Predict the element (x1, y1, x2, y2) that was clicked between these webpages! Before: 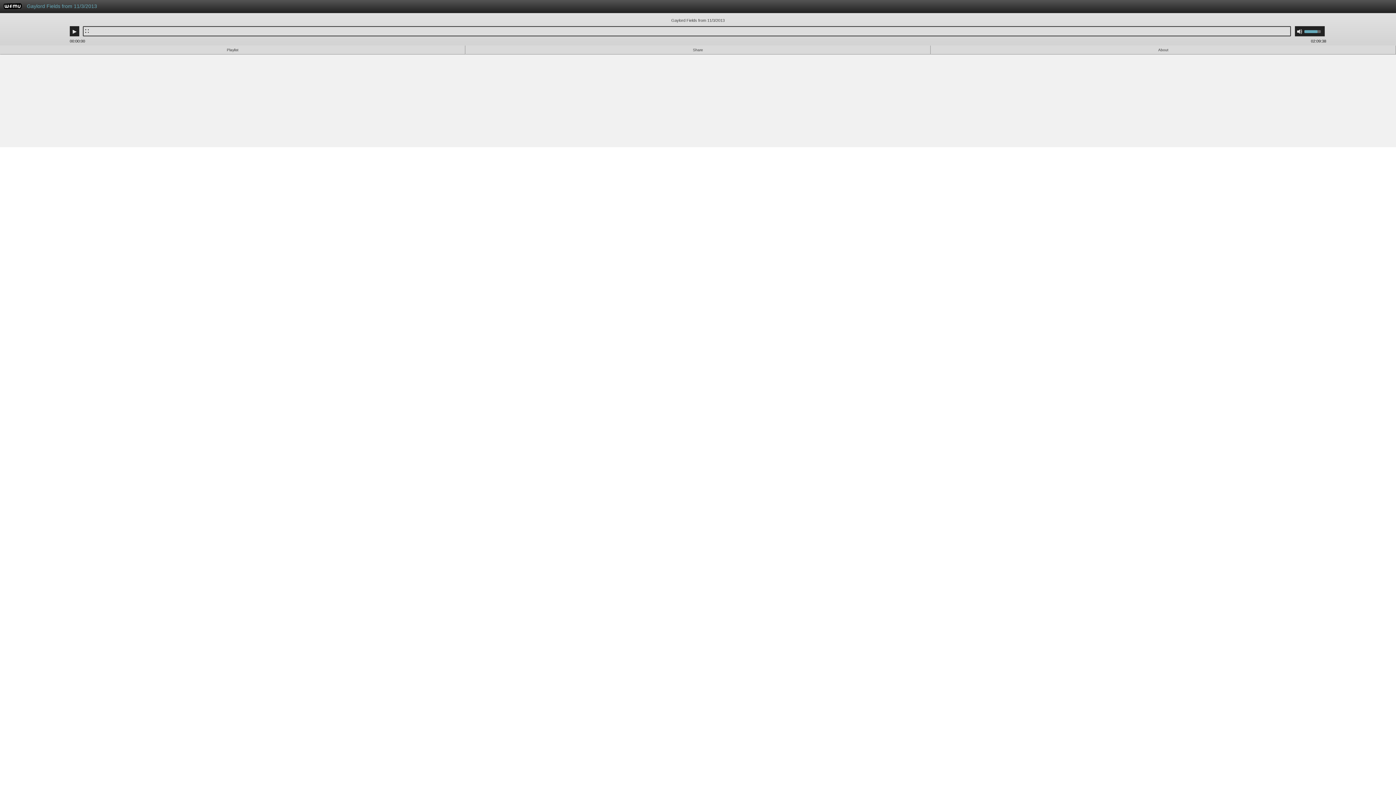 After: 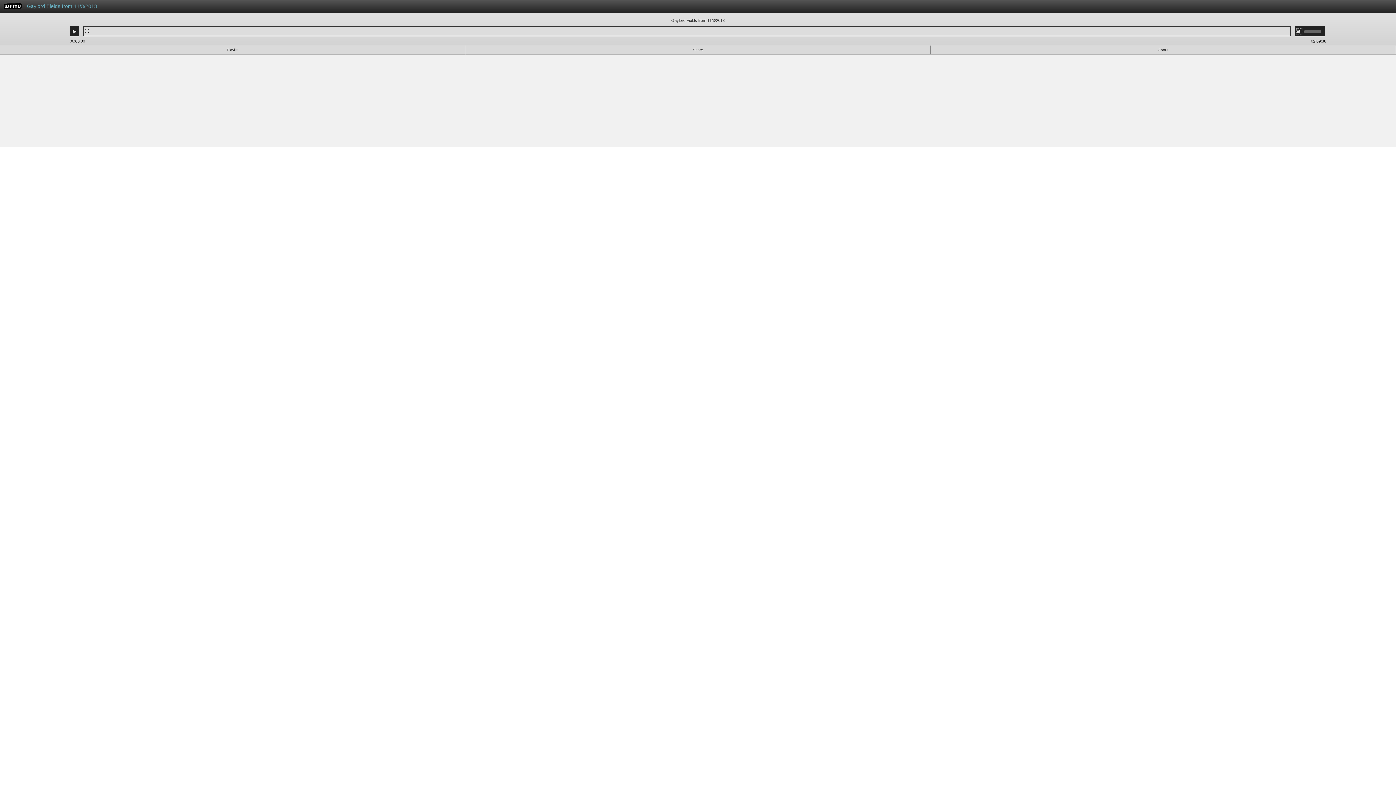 Action: label: Mute bbox: (1297, 28, 1302, 34)